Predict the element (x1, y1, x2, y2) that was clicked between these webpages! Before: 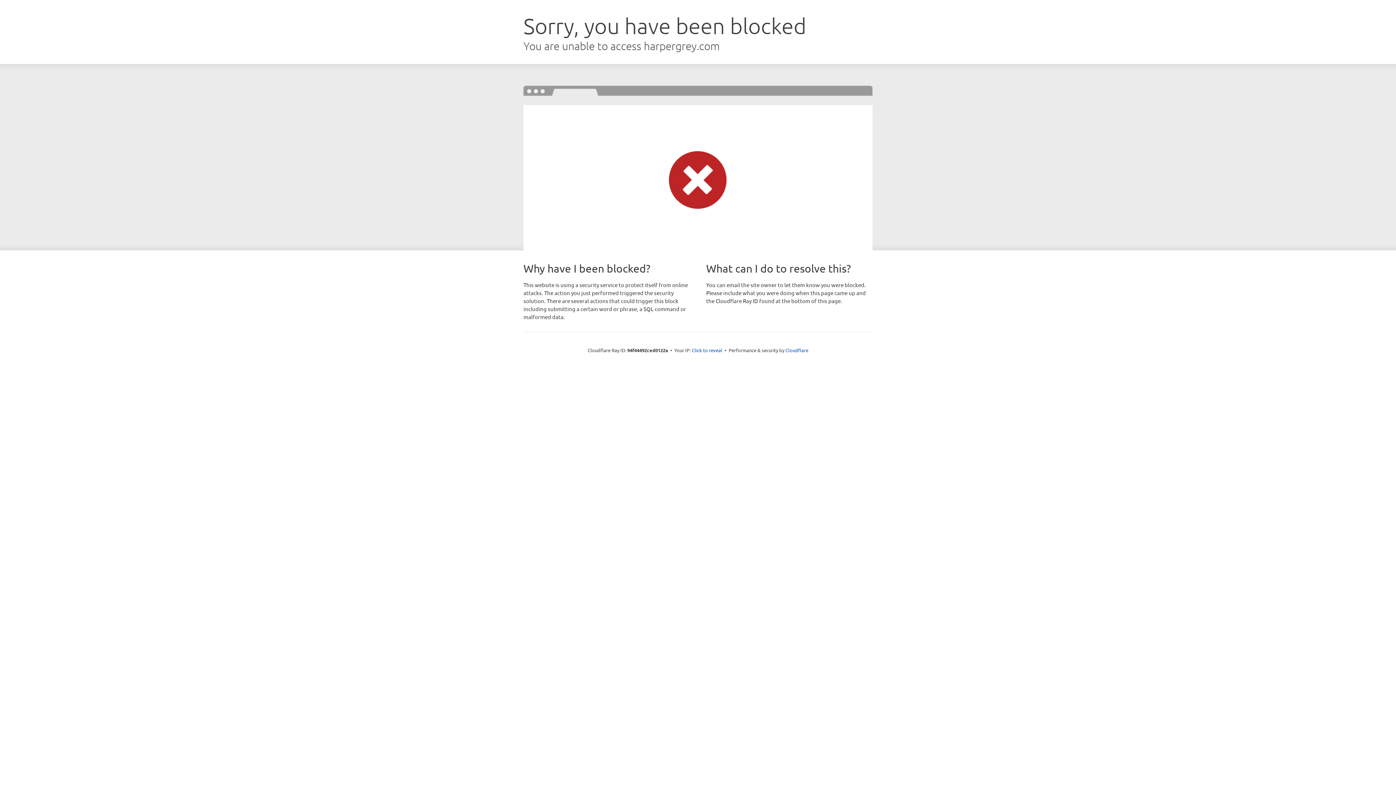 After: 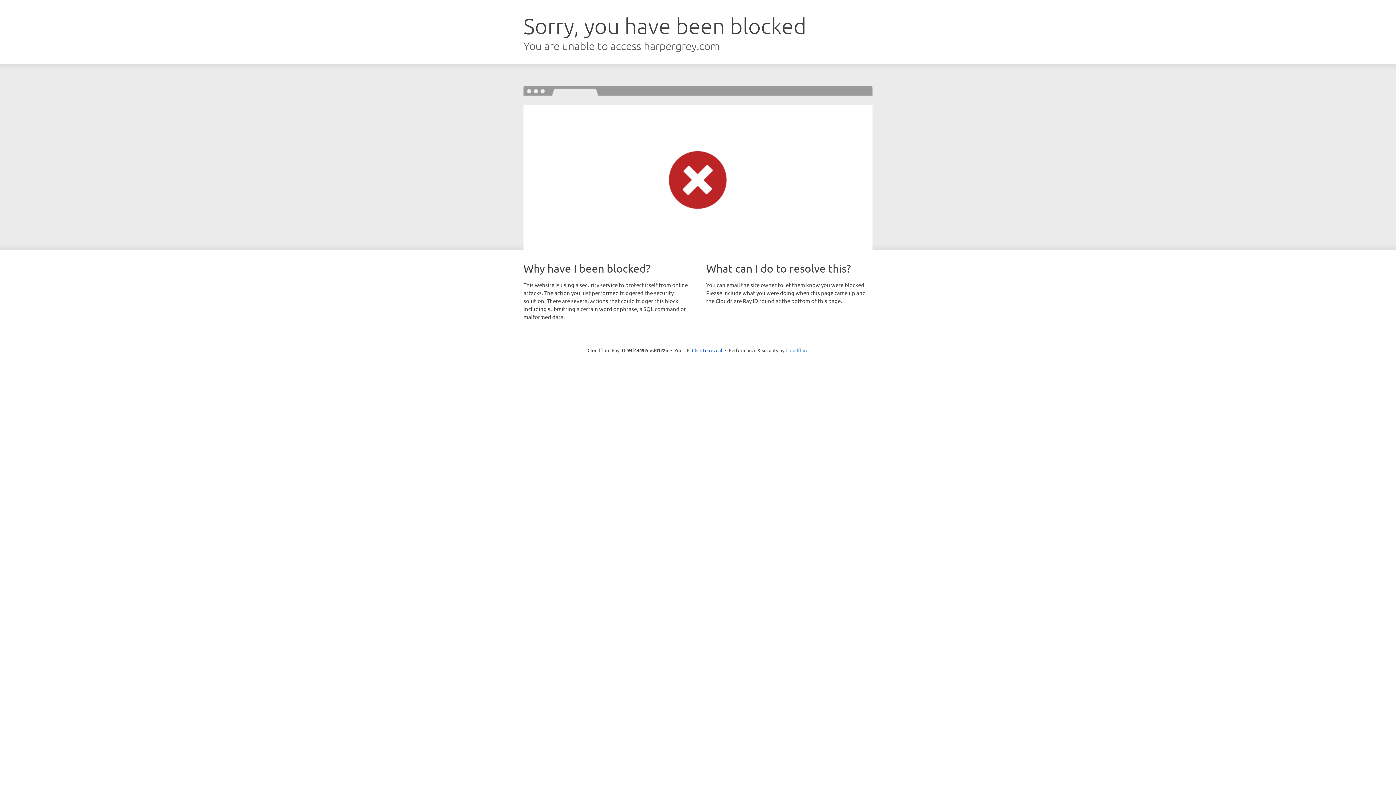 Action: label: Cloudflare bbox: (785, 347, 808, 353)